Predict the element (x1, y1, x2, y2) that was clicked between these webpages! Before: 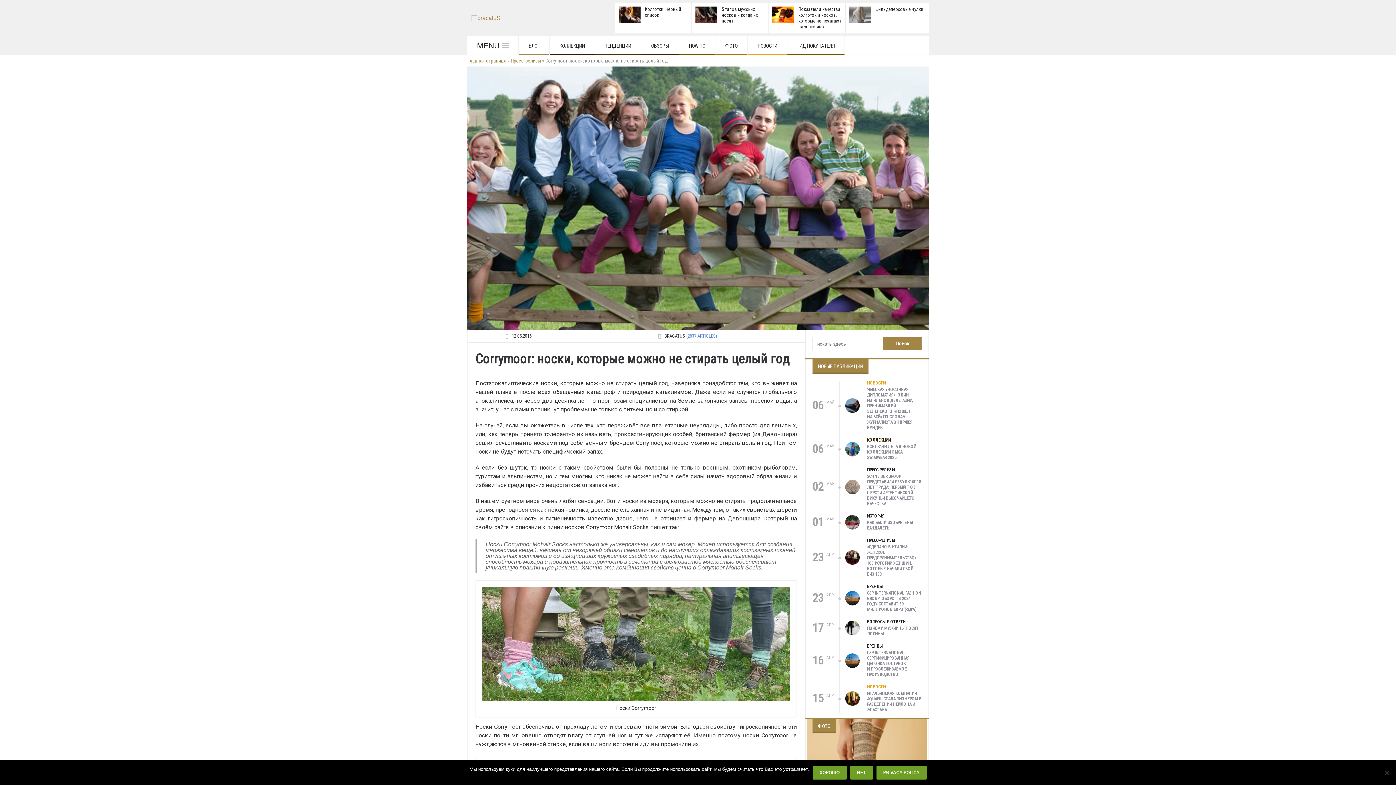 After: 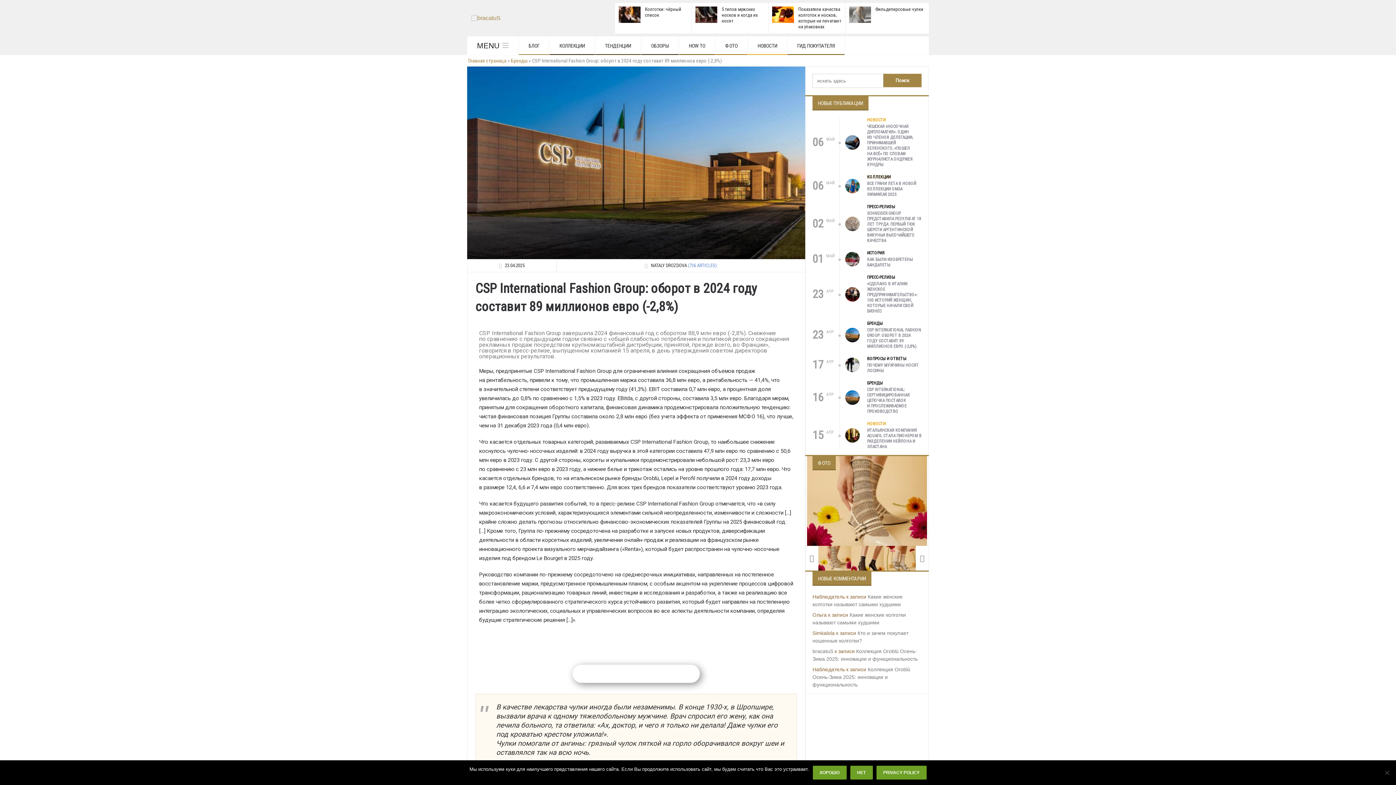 Action: bbox: (867, 590, 921, 612) label: CSP INTERNATIONAL FASHION GROUP: ОБОРОТ В 2024 ГОДУ СОСТАВИТ 89 МИЛЛИОНОВ ЕВРО (-2,8%)